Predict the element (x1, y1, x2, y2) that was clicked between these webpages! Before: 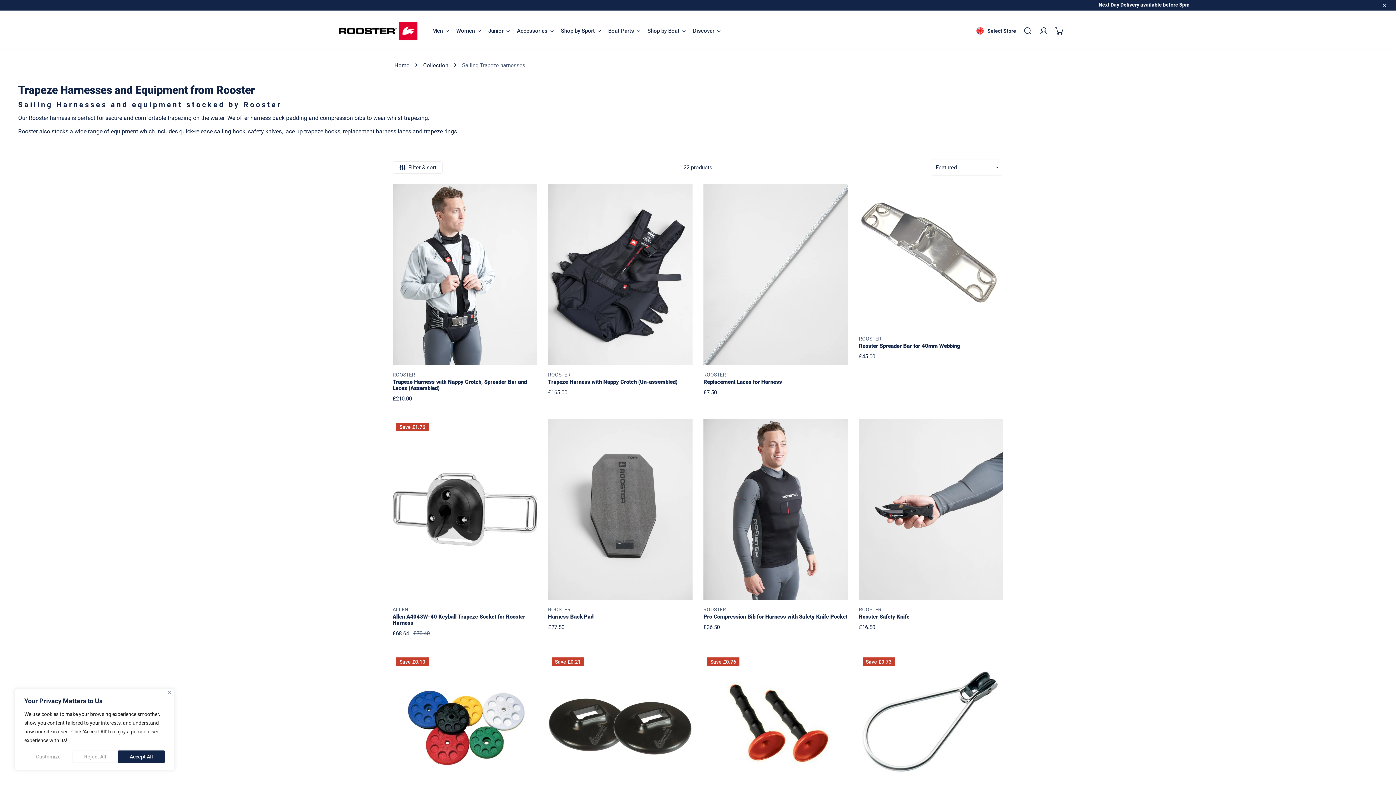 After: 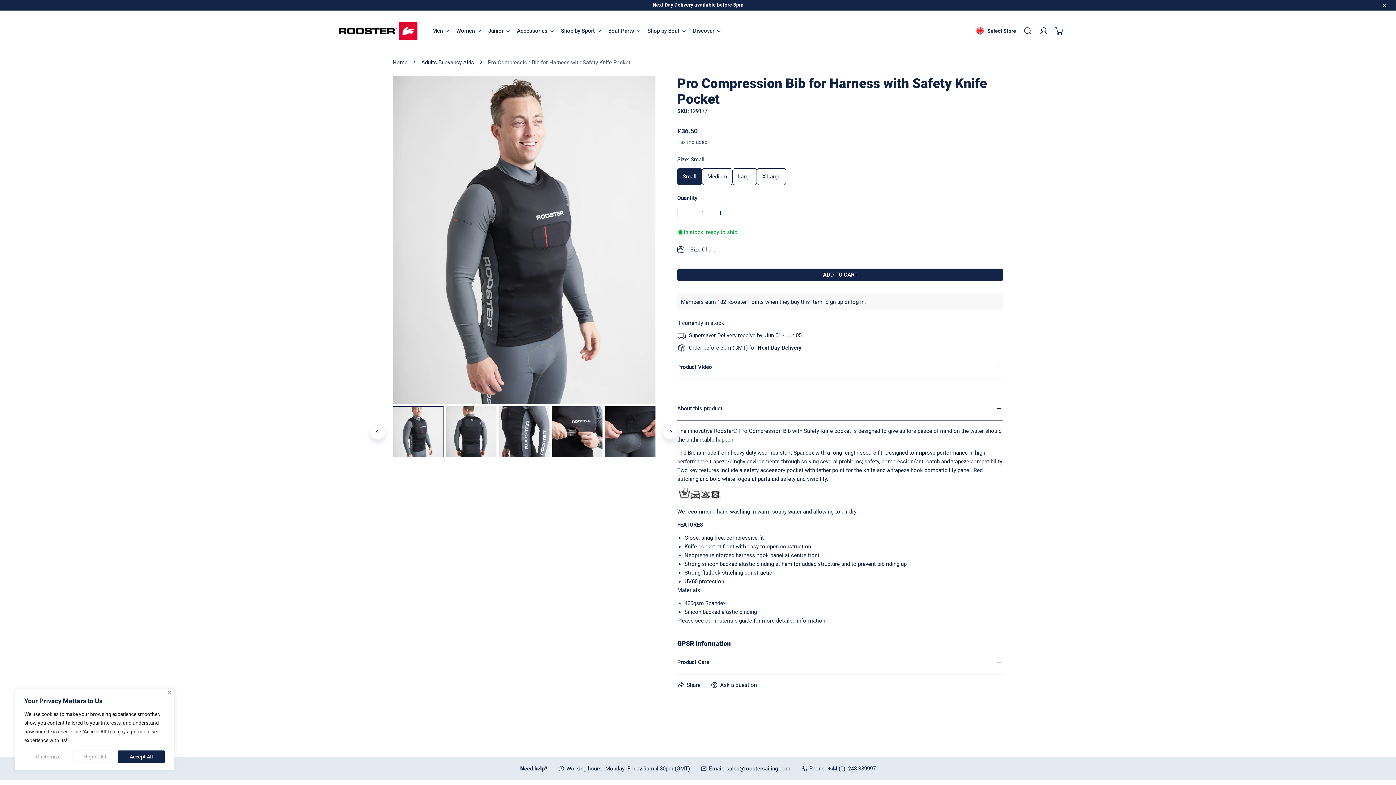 Action: label: CHOOSE OPTIONS bbox: (709, 587, 829, 599)